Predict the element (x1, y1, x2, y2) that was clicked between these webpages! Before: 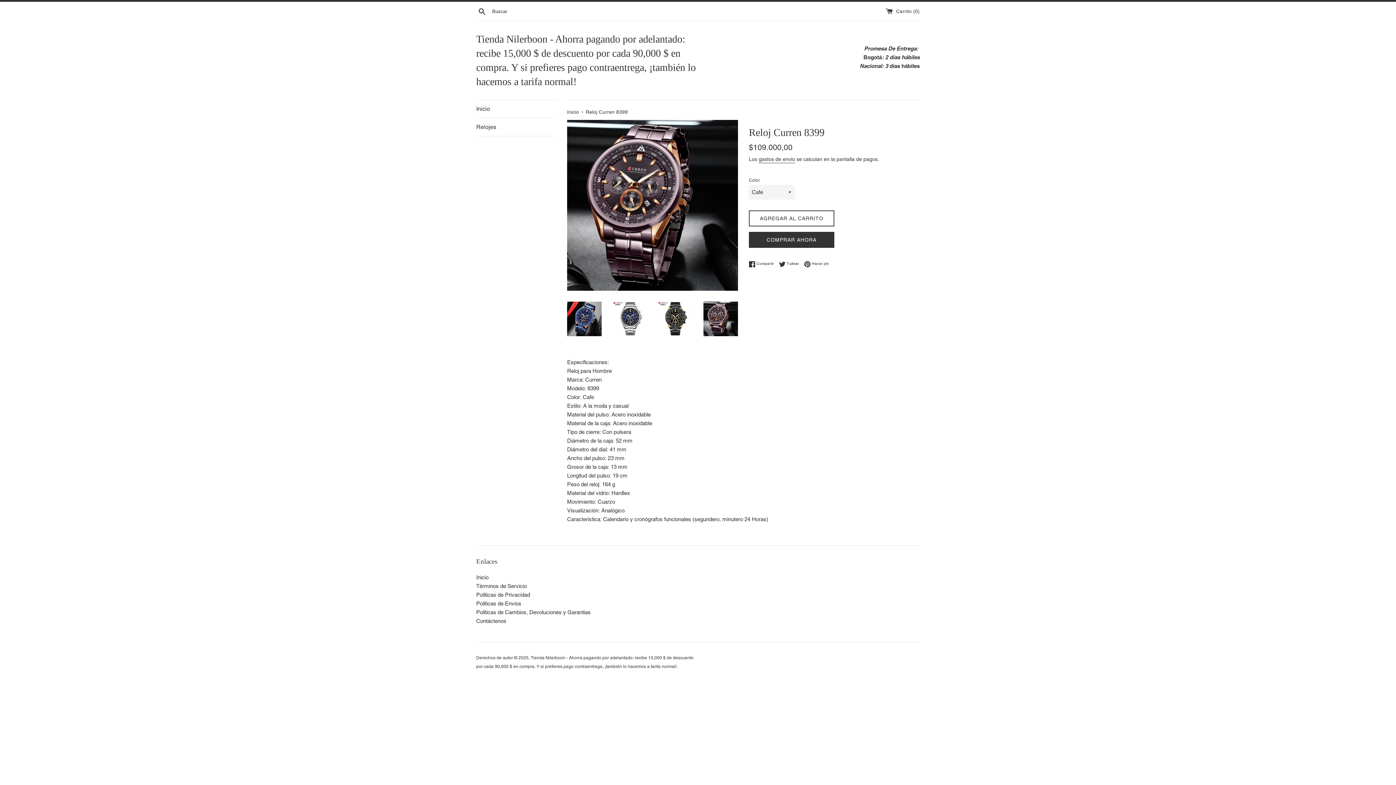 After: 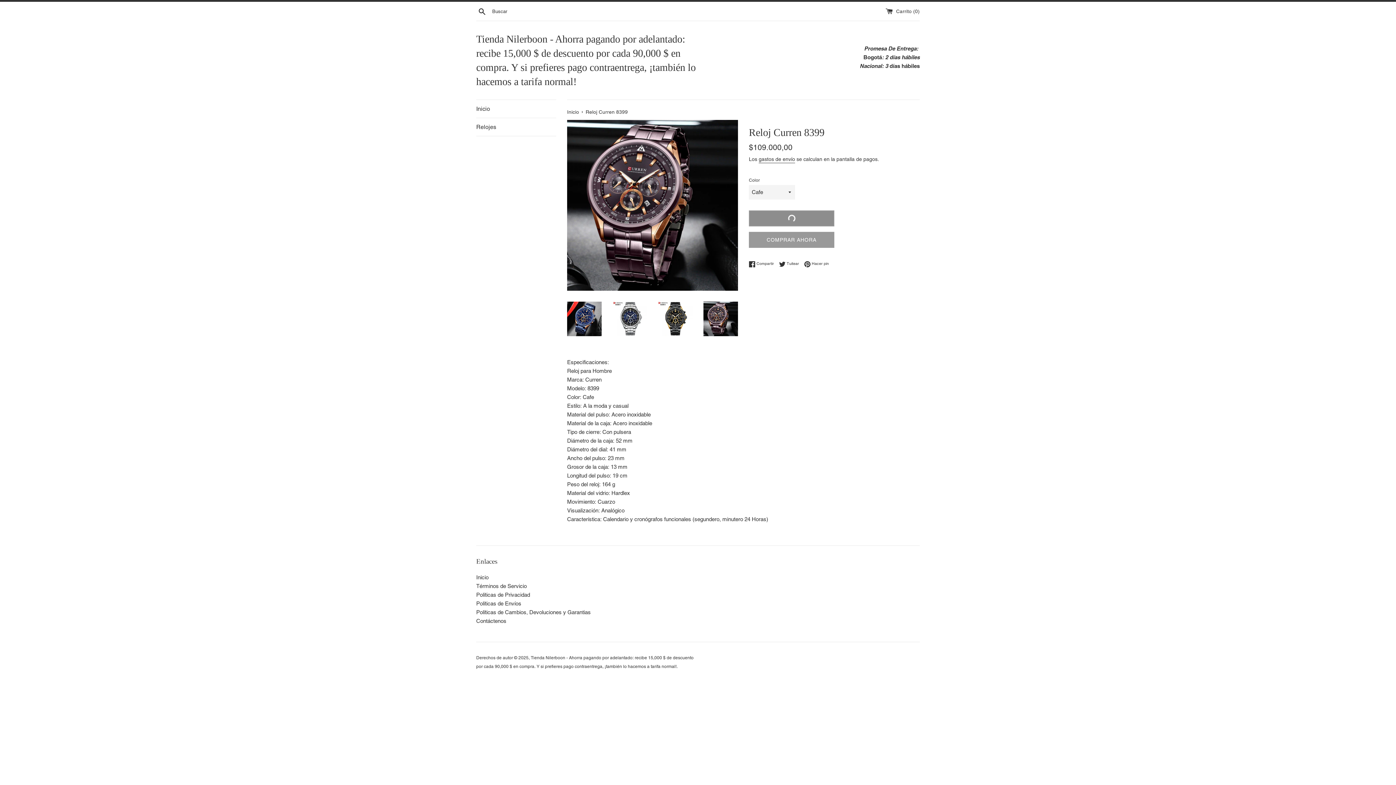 Action: label: AGREGAR AL CARRITO bbox: (749, 210, 834, 226)